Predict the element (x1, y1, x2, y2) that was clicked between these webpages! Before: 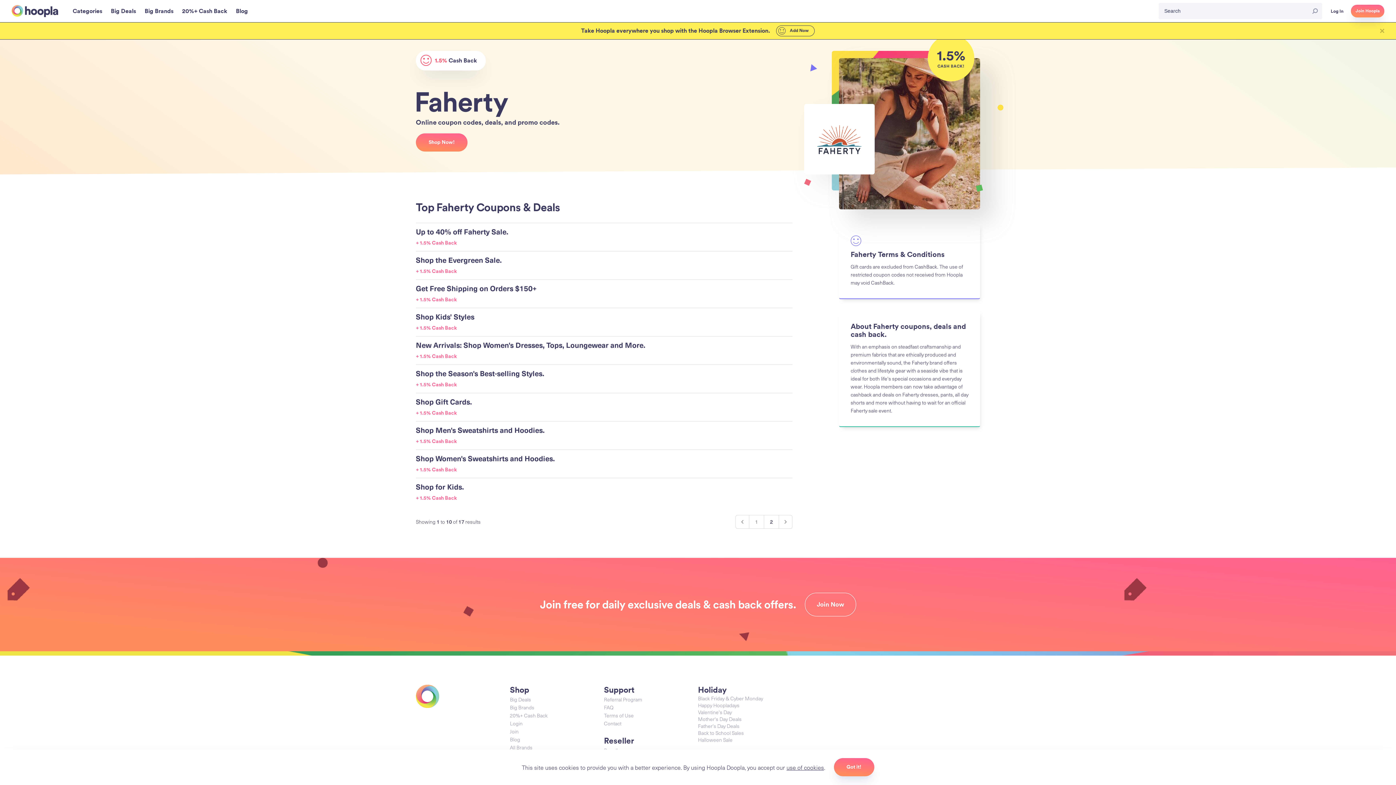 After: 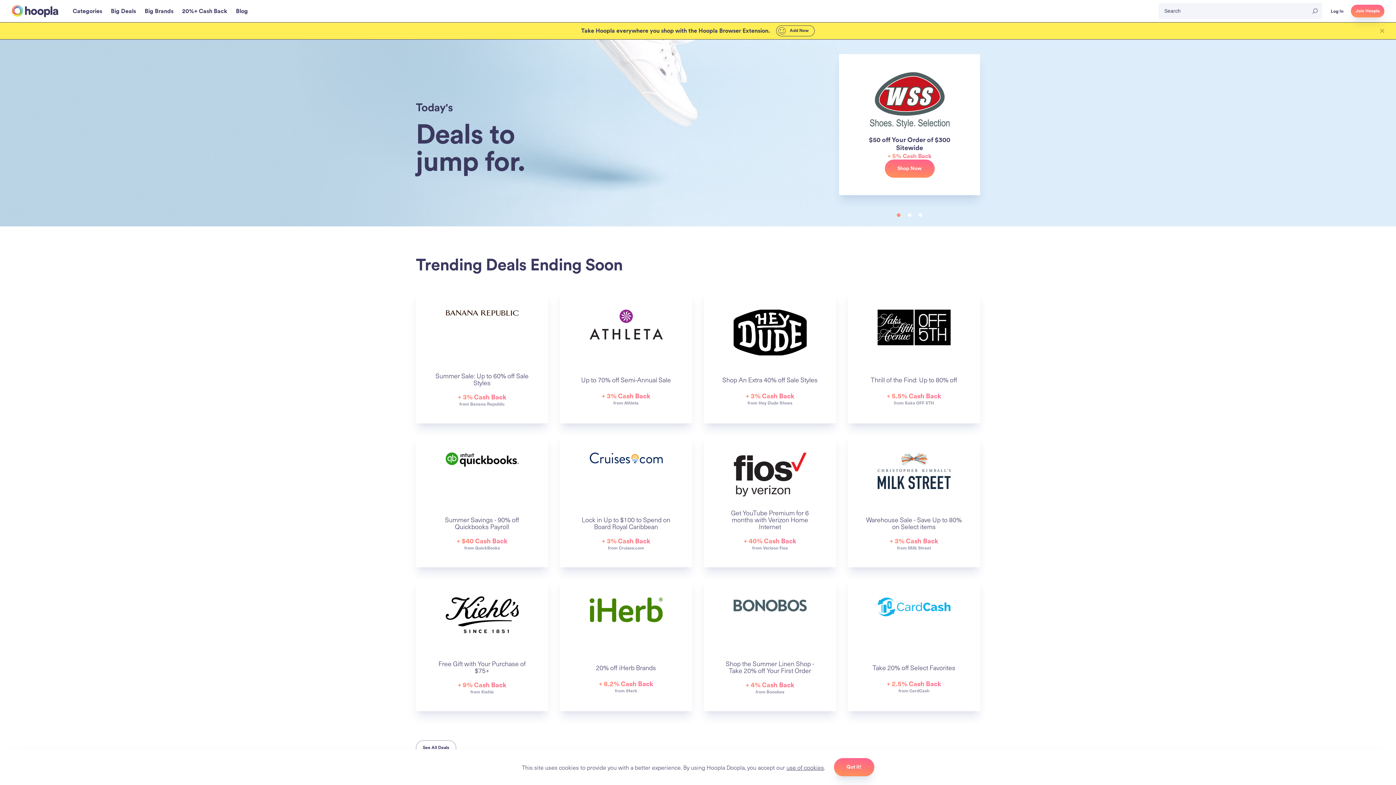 Action: bbox: (110, 7, 136, 15) label: Big Deals